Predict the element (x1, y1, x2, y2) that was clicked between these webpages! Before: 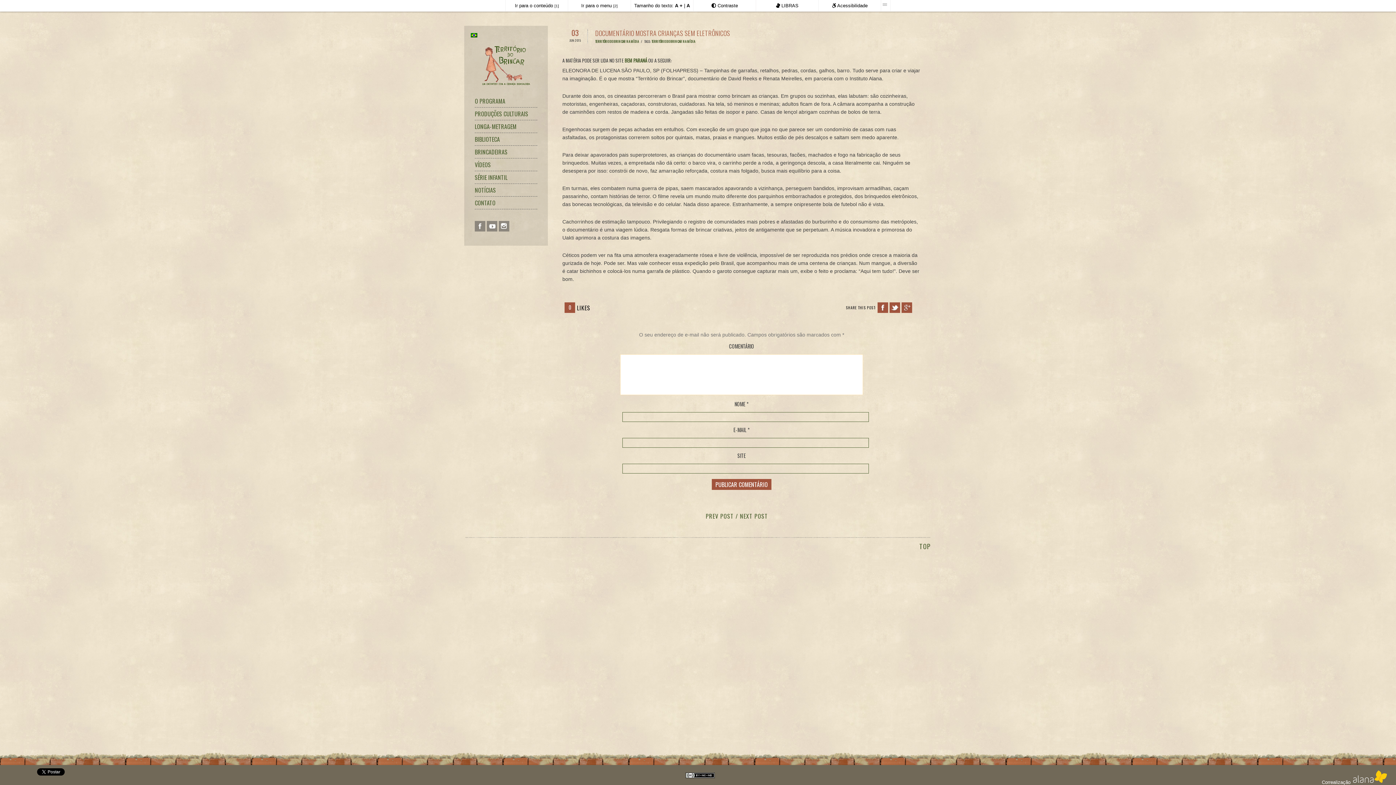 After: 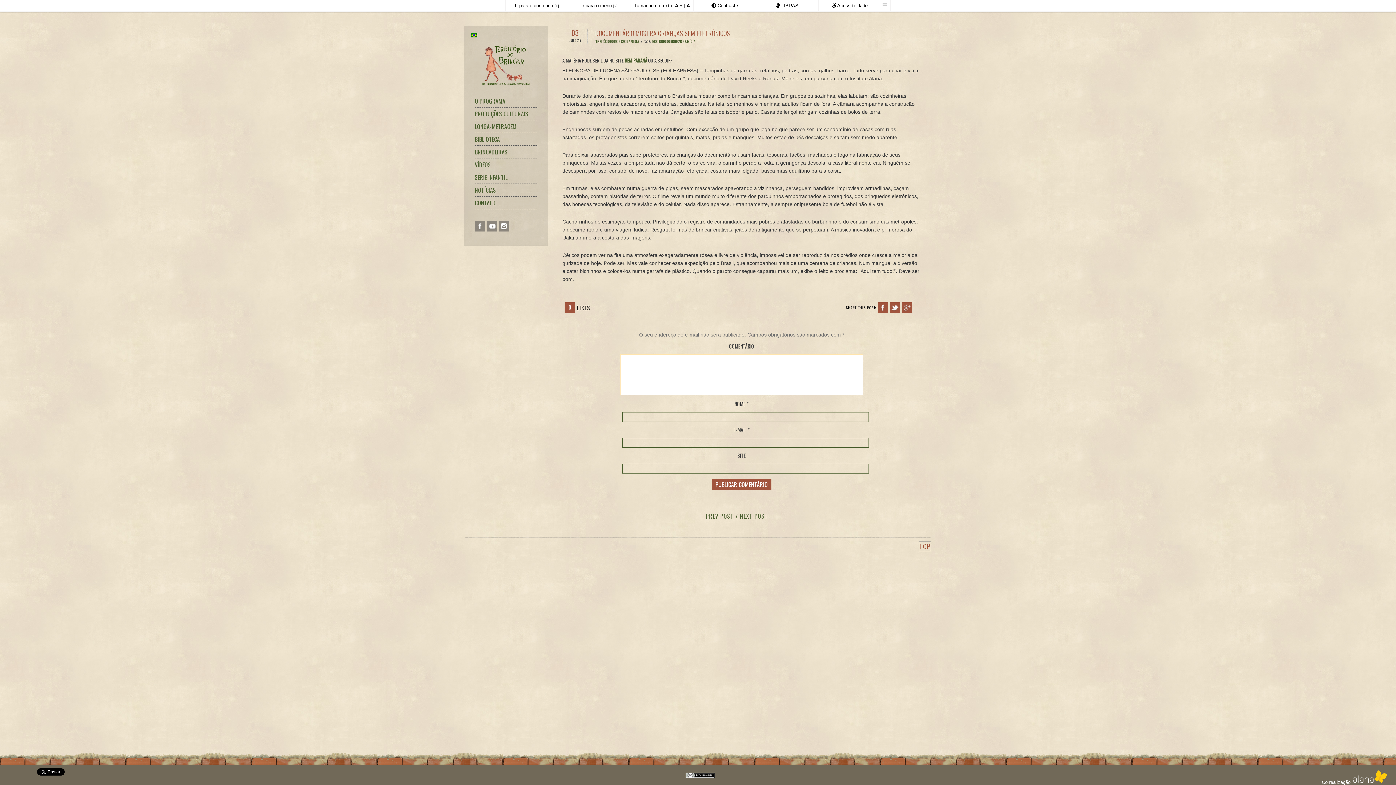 Action: bbox: (919, 541, 930, 551) label: TOP